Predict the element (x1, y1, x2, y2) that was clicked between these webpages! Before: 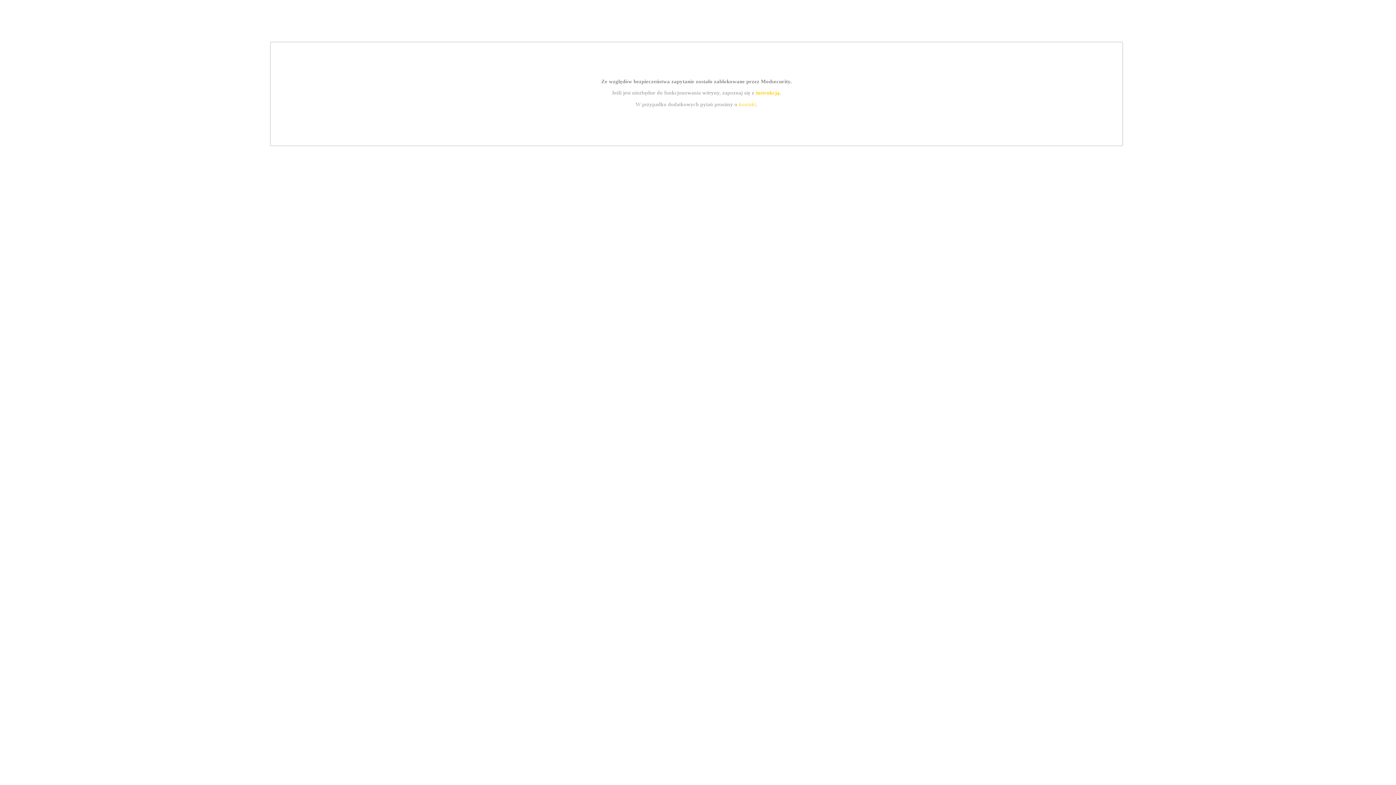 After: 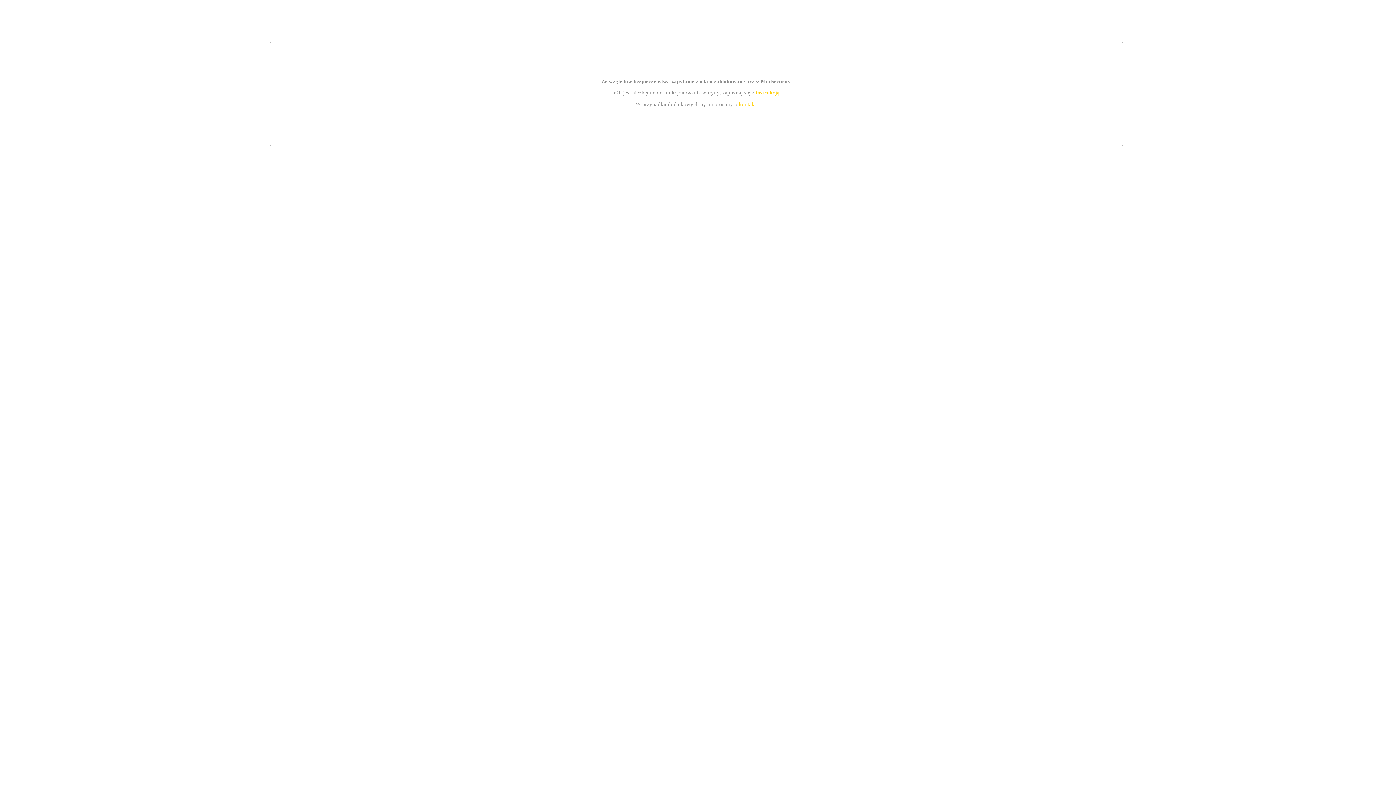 Action: bbox: (755, 89, 779, 95) label: instrukcją